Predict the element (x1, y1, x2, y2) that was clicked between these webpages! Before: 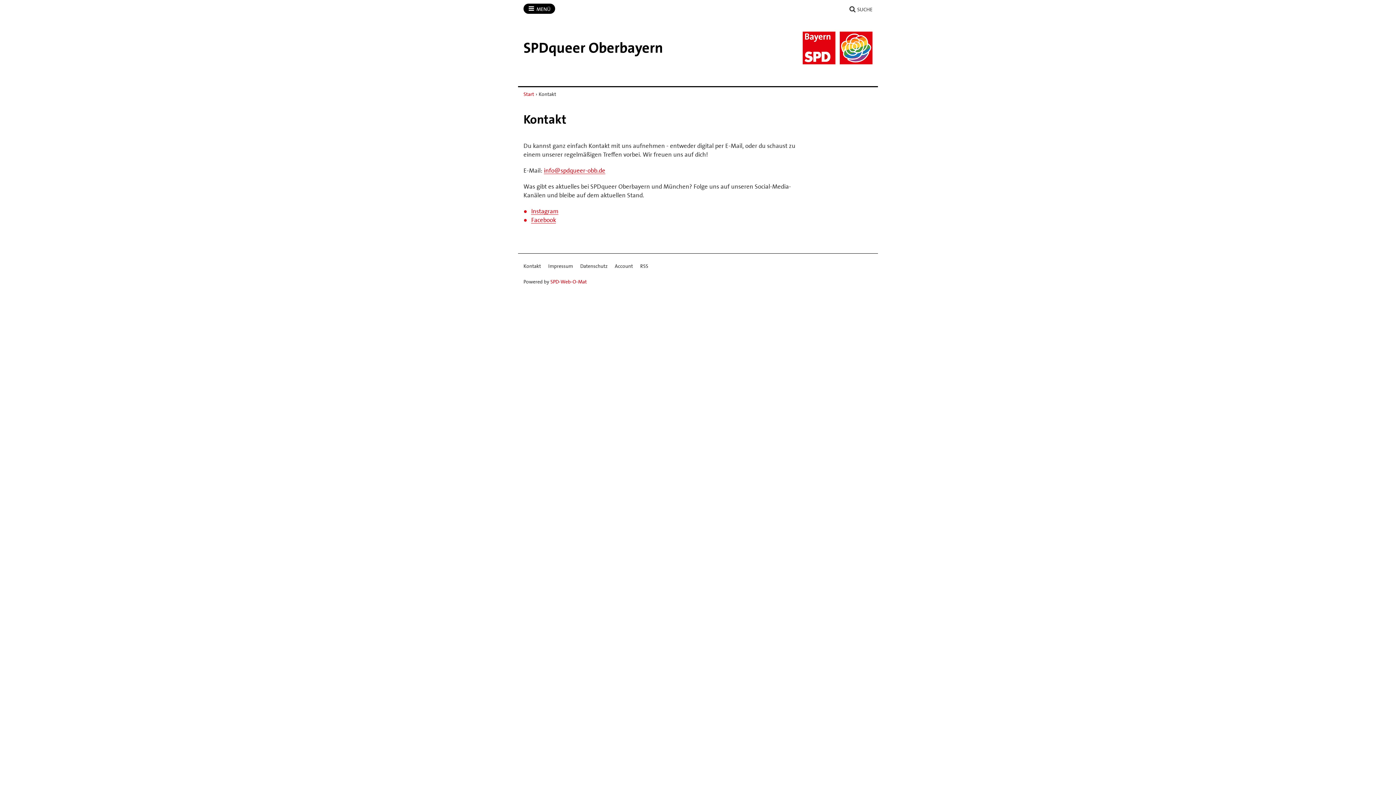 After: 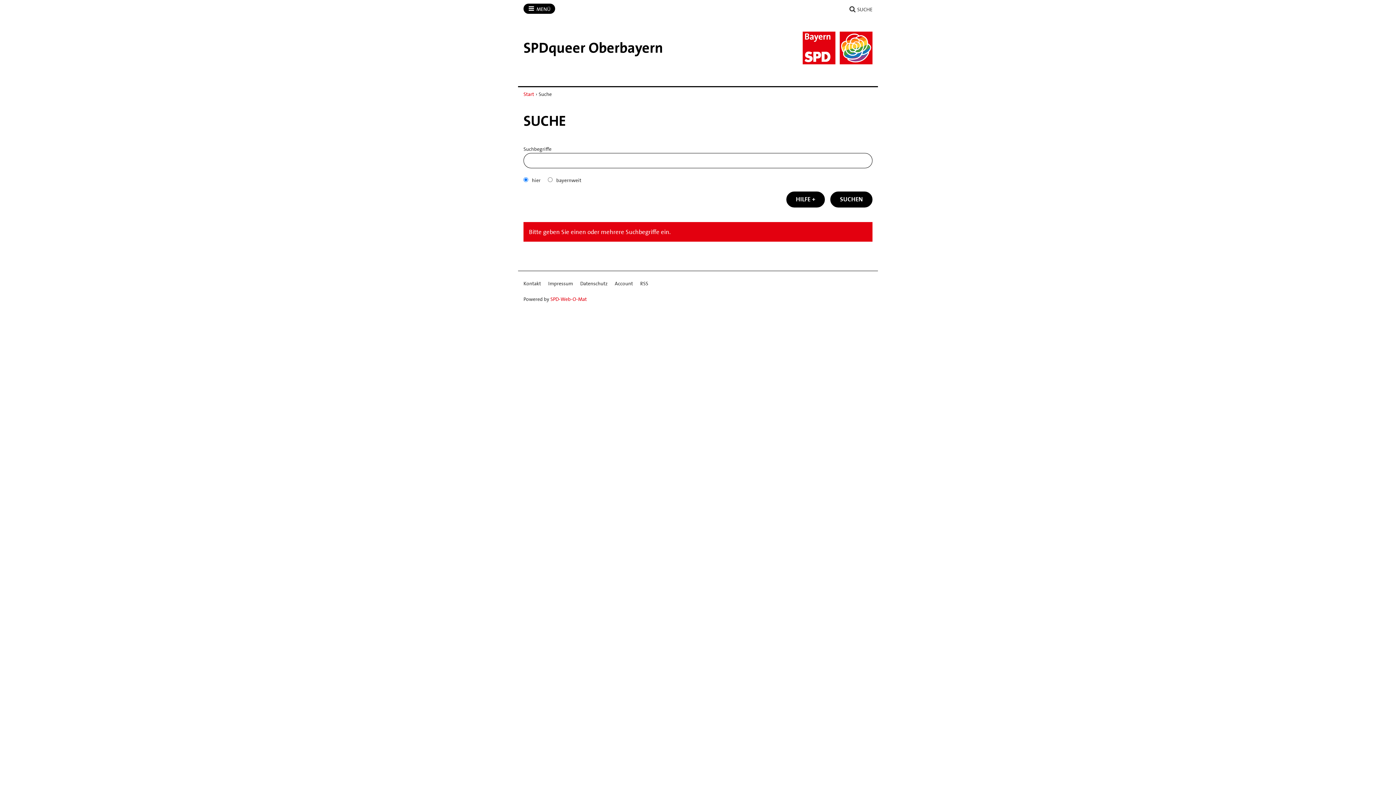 Action: bbox: (849, 3, 872, 14) label:  SUCHE